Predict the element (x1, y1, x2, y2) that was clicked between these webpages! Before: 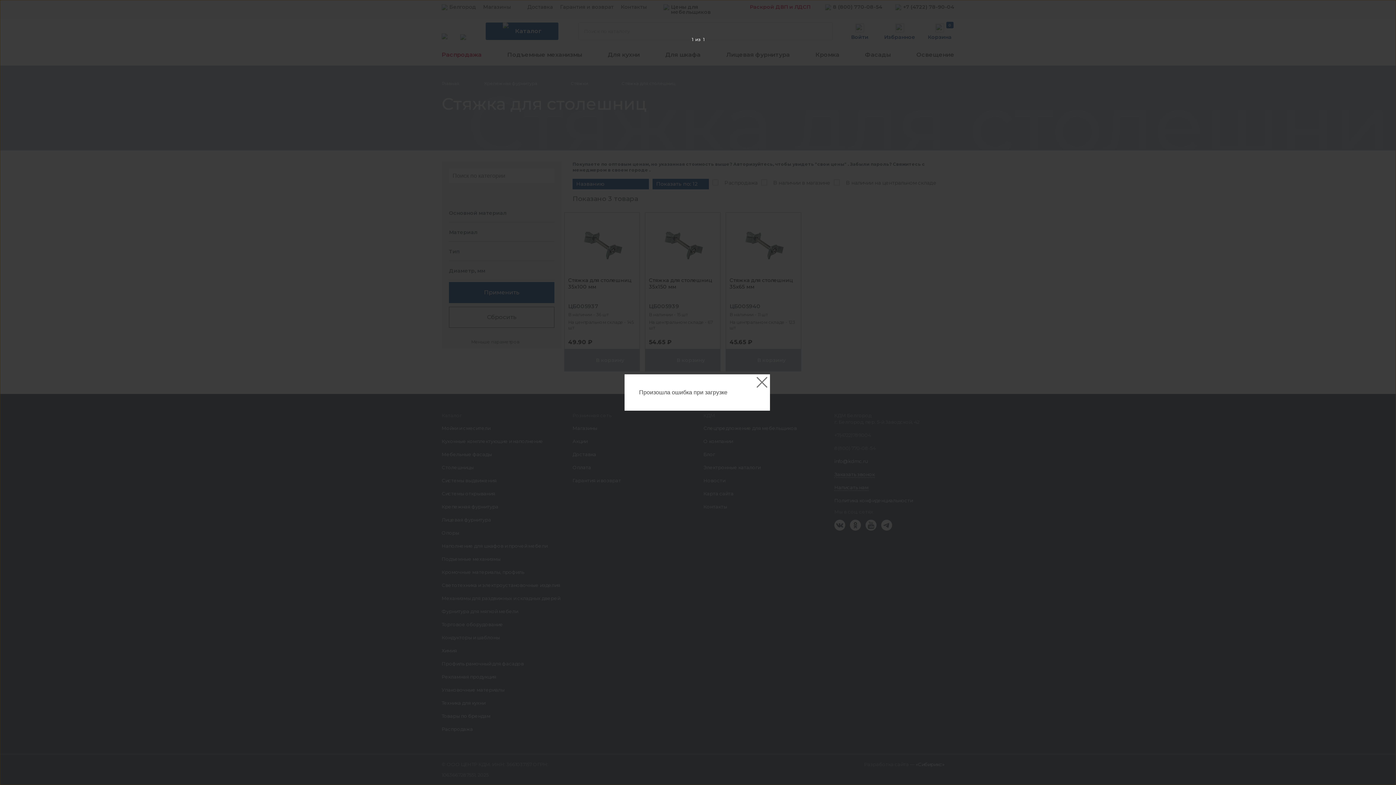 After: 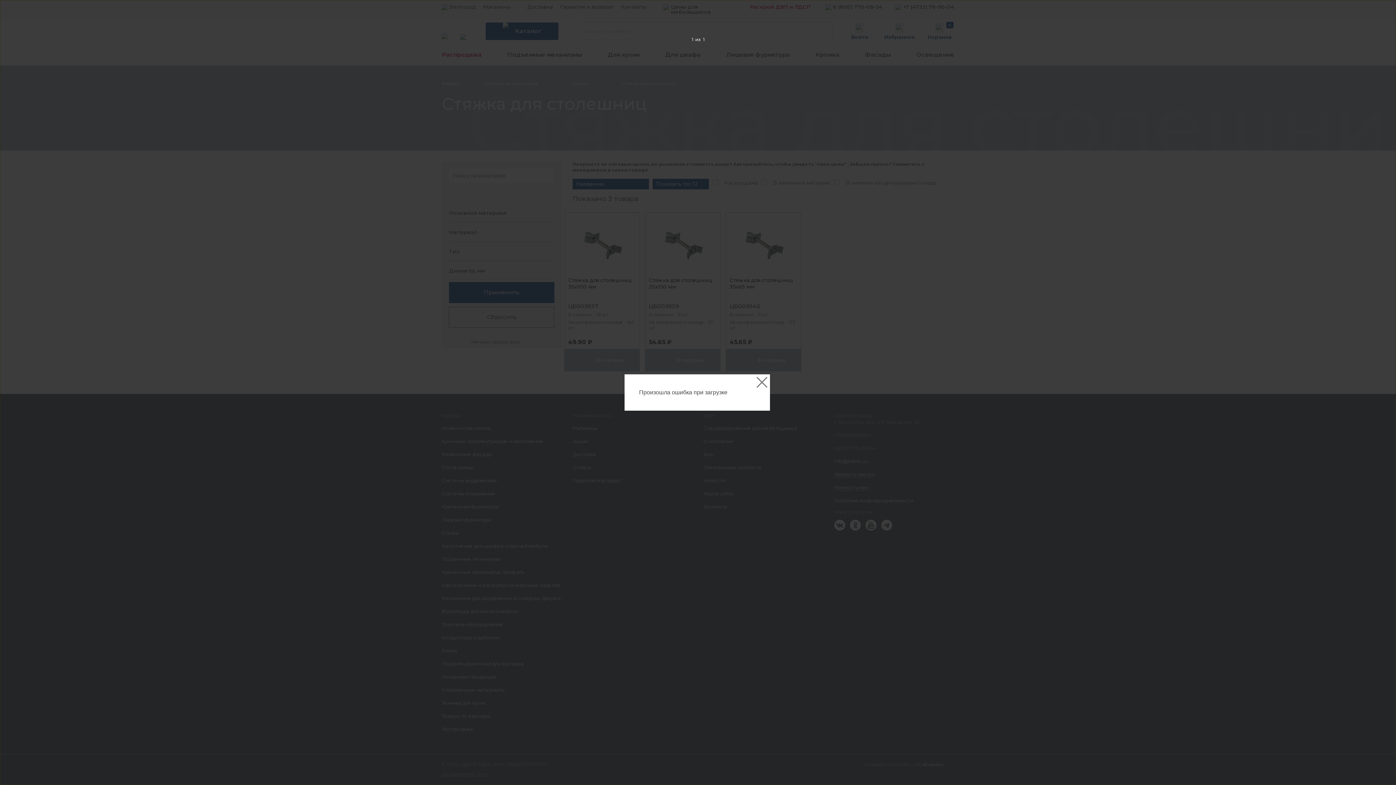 Action: bbox: (139, 385, 158, 400)